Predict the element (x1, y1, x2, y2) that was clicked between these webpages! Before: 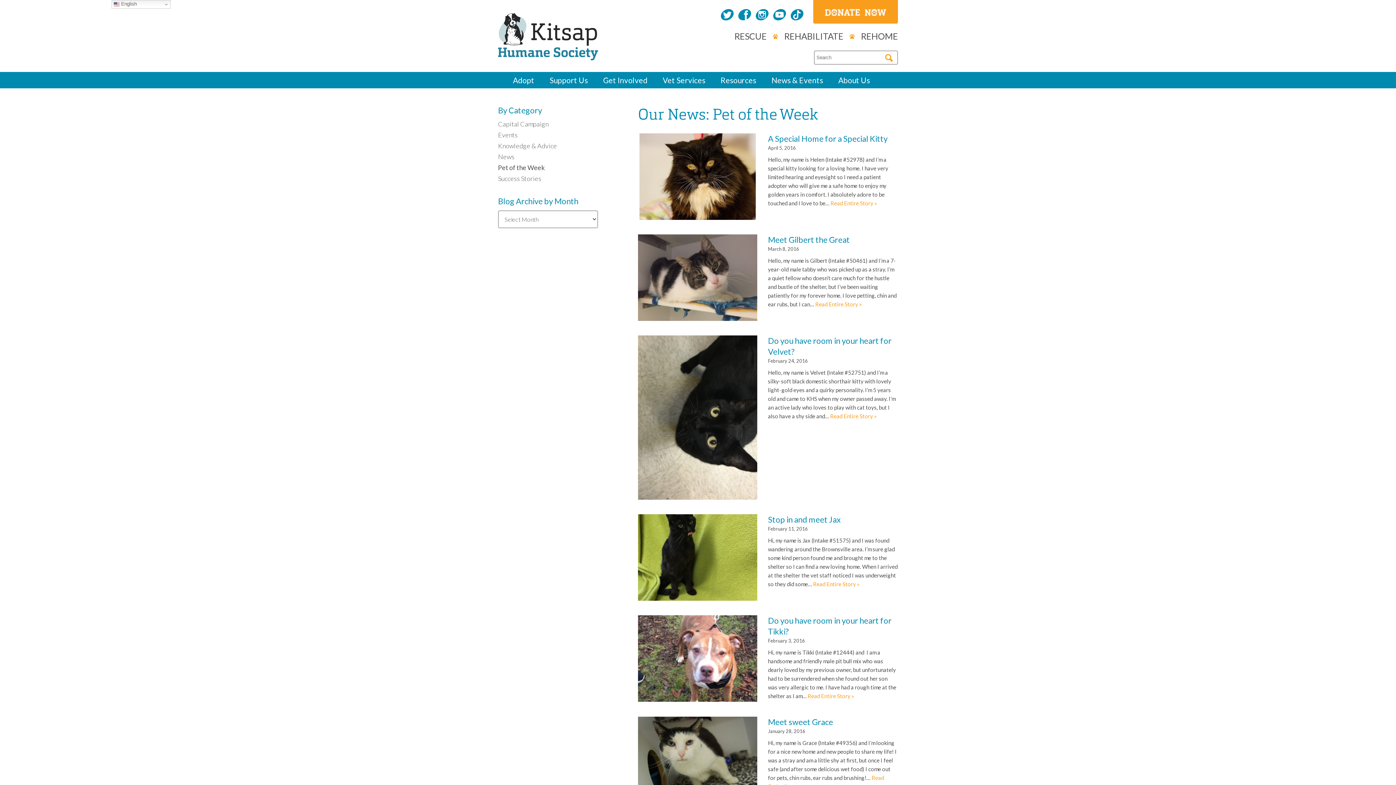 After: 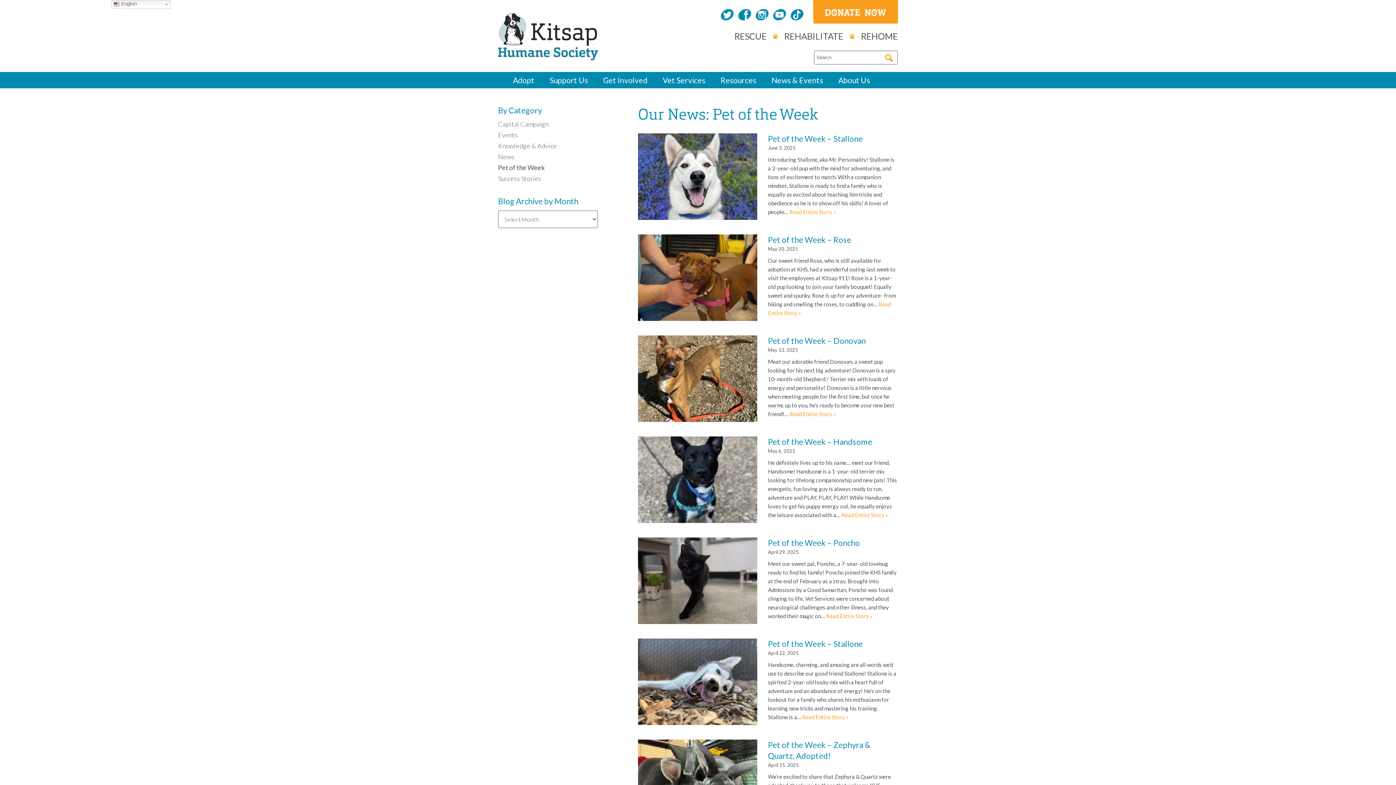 Action: bbox: (498, 163, 544, 171) label: Pet of the Week